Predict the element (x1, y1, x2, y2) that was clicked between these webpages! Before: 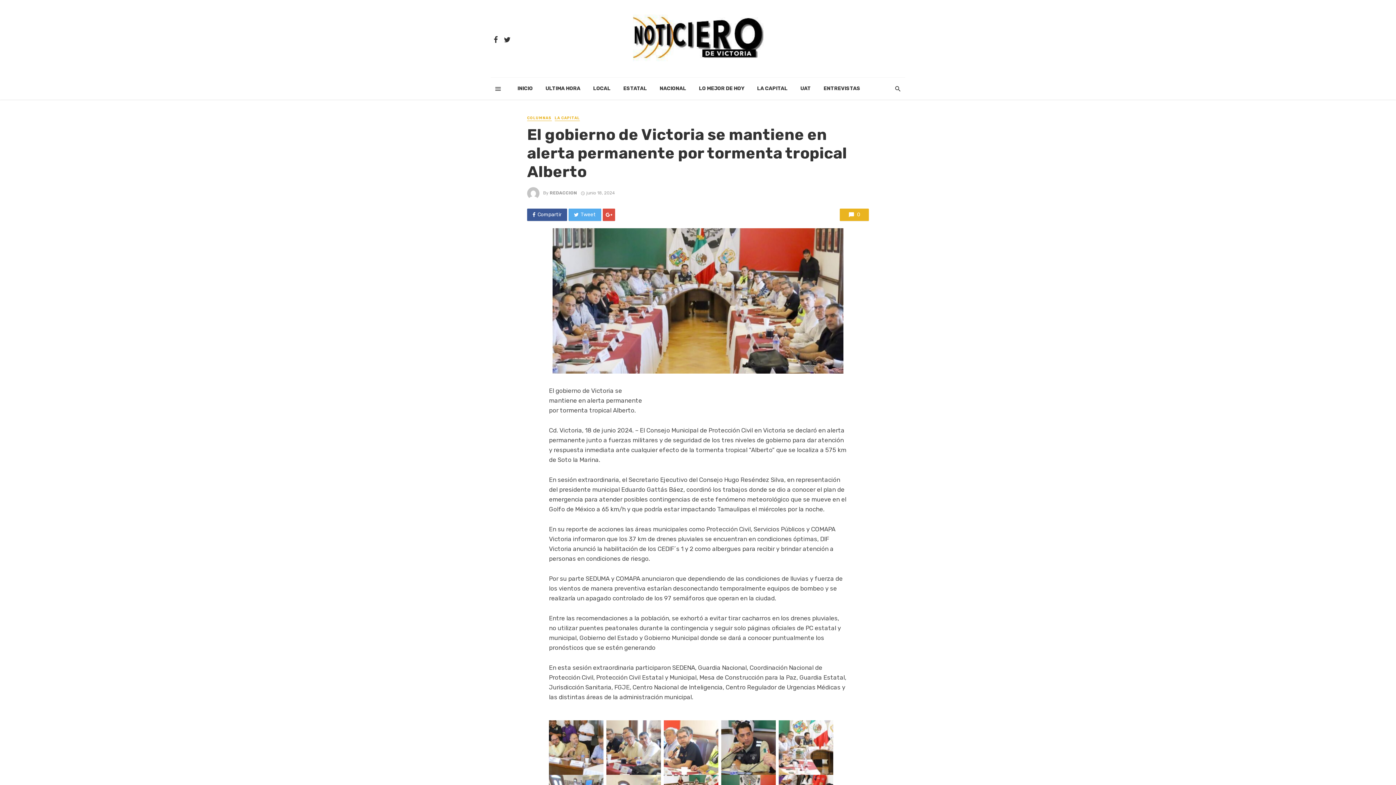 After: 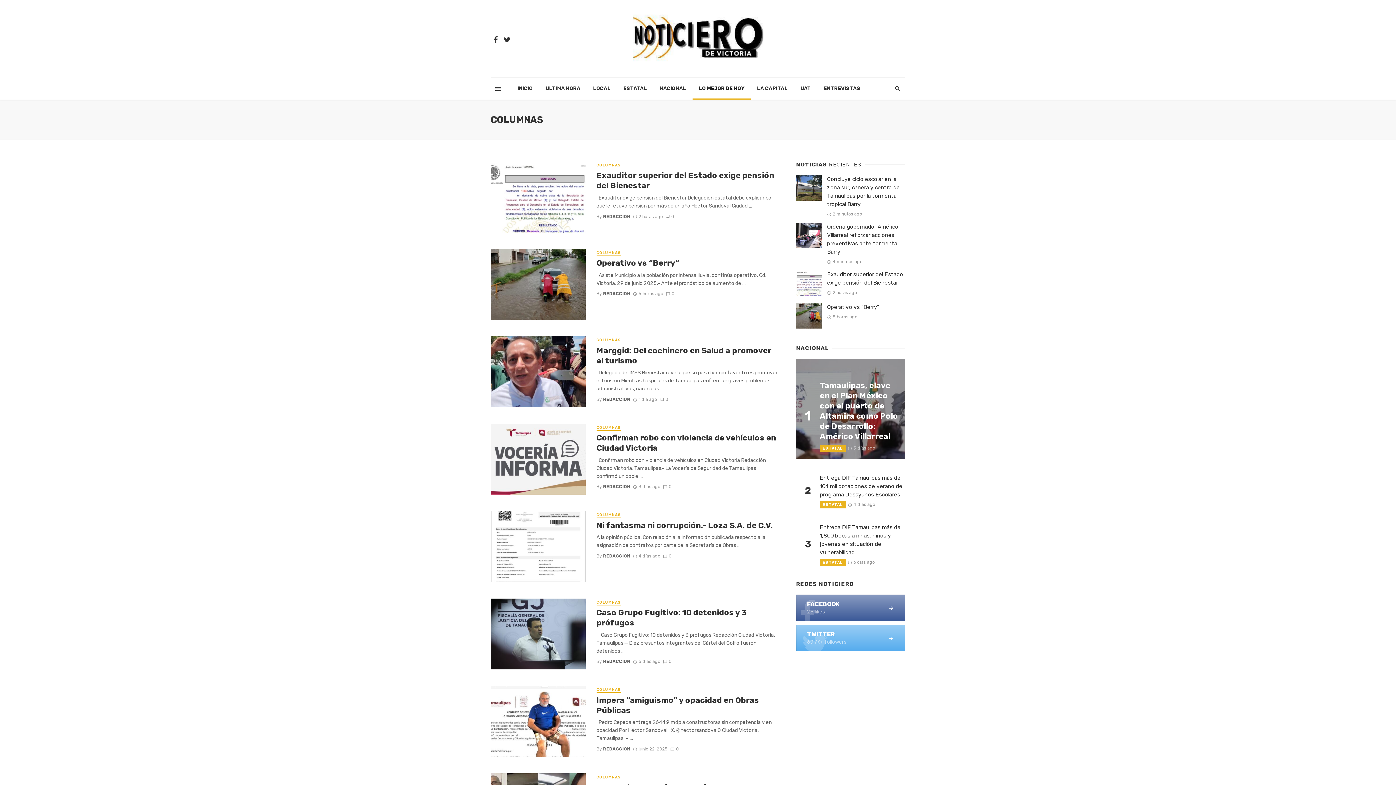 Action: bbox: (527, 115, 552, 121) label: COLUMNAS